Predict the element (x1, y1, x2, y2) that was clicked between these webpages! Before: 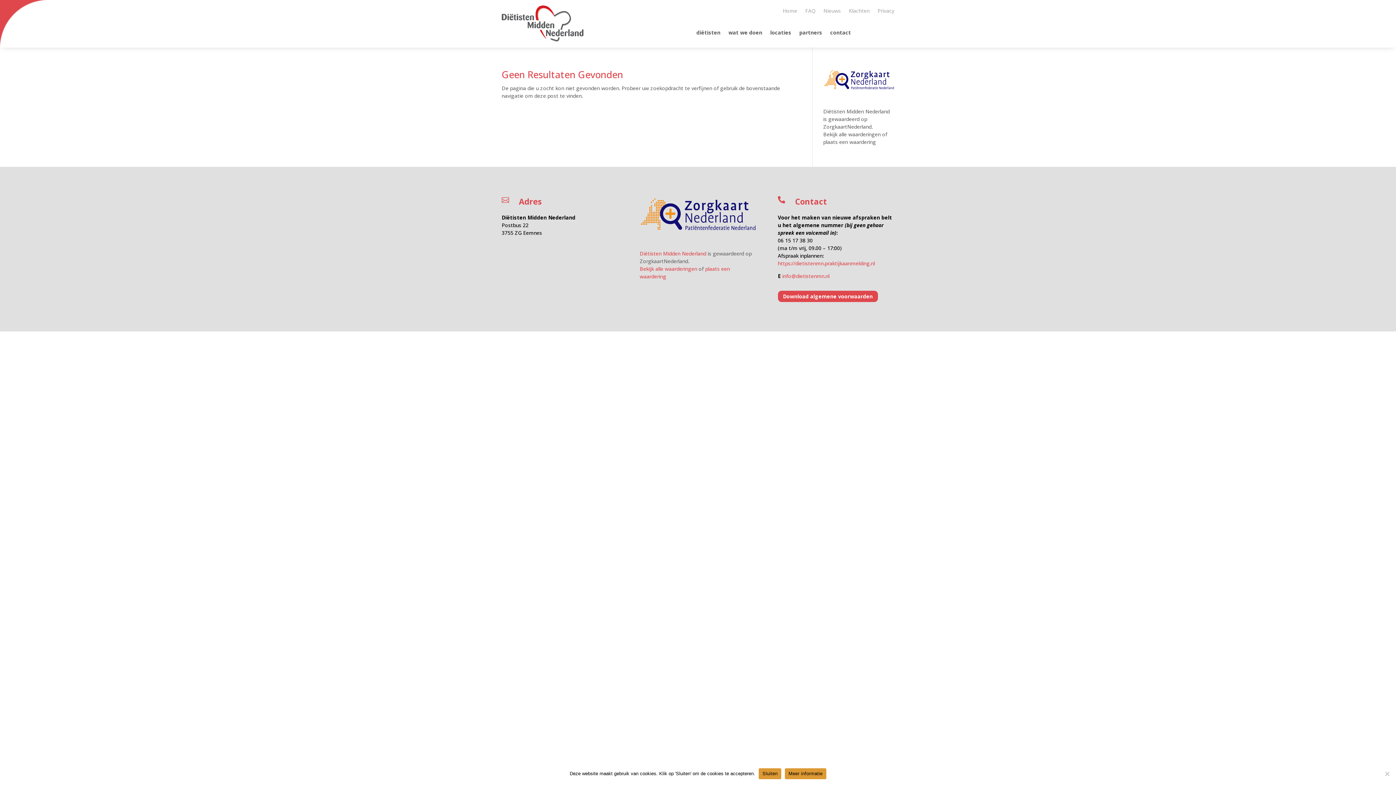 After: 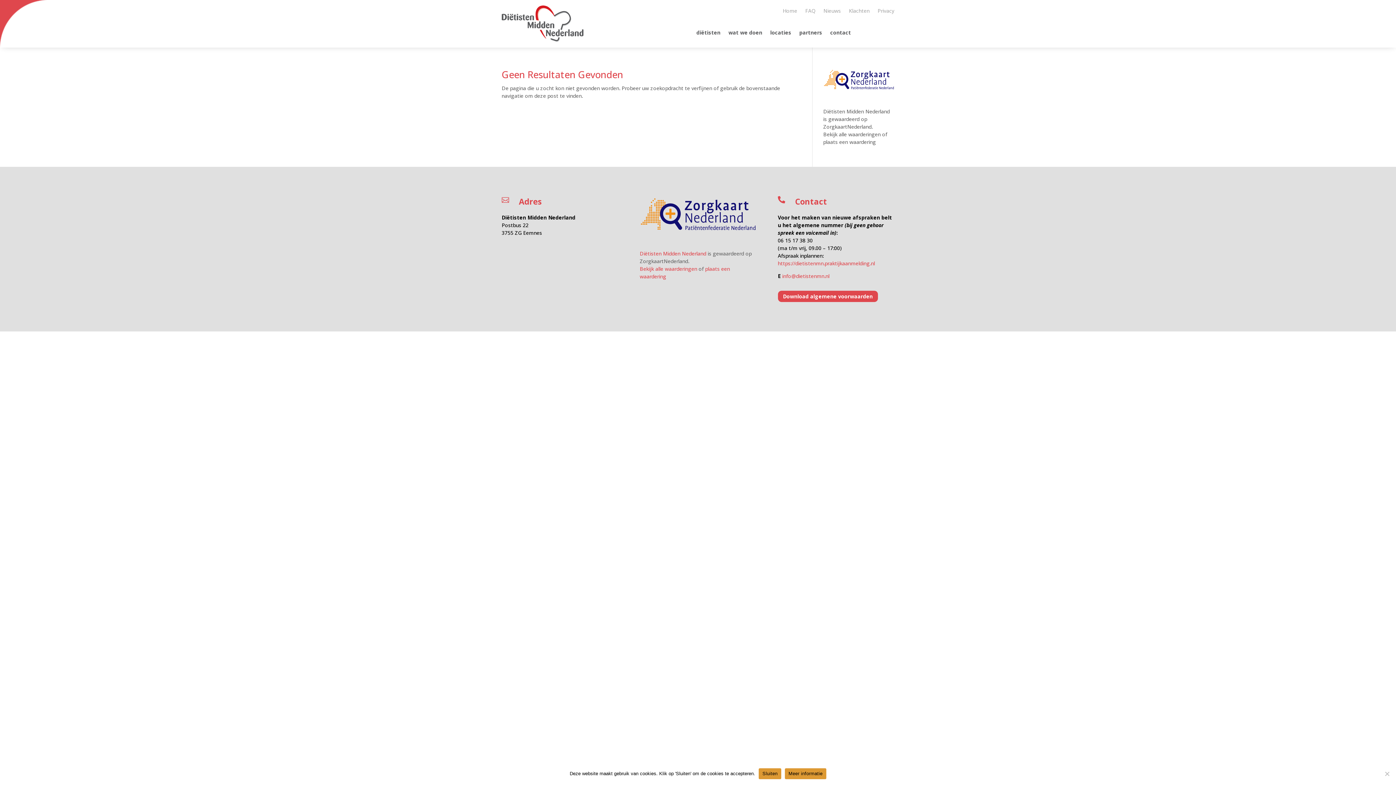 Action: label: Diëtisten Midden Nederland bbox: (639, 250, 706, 257)